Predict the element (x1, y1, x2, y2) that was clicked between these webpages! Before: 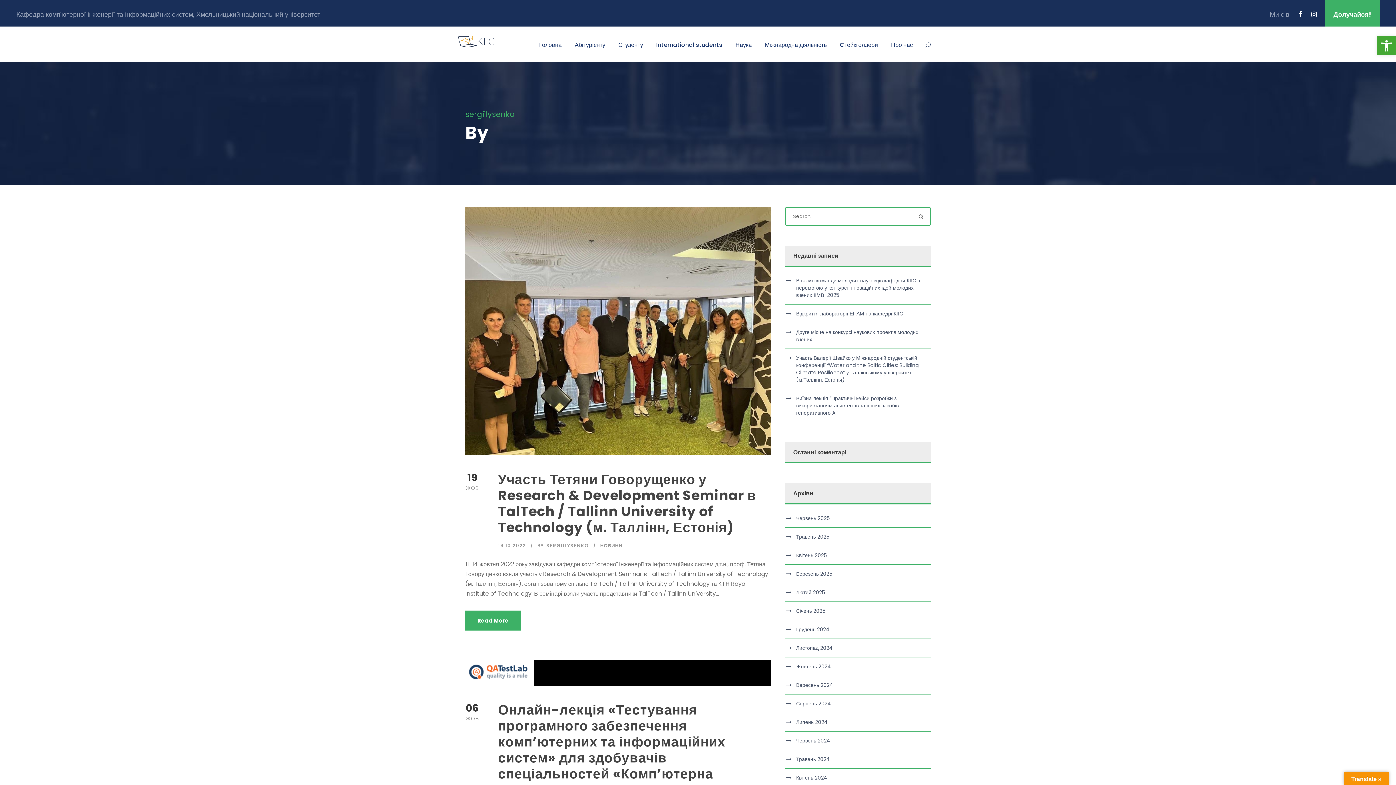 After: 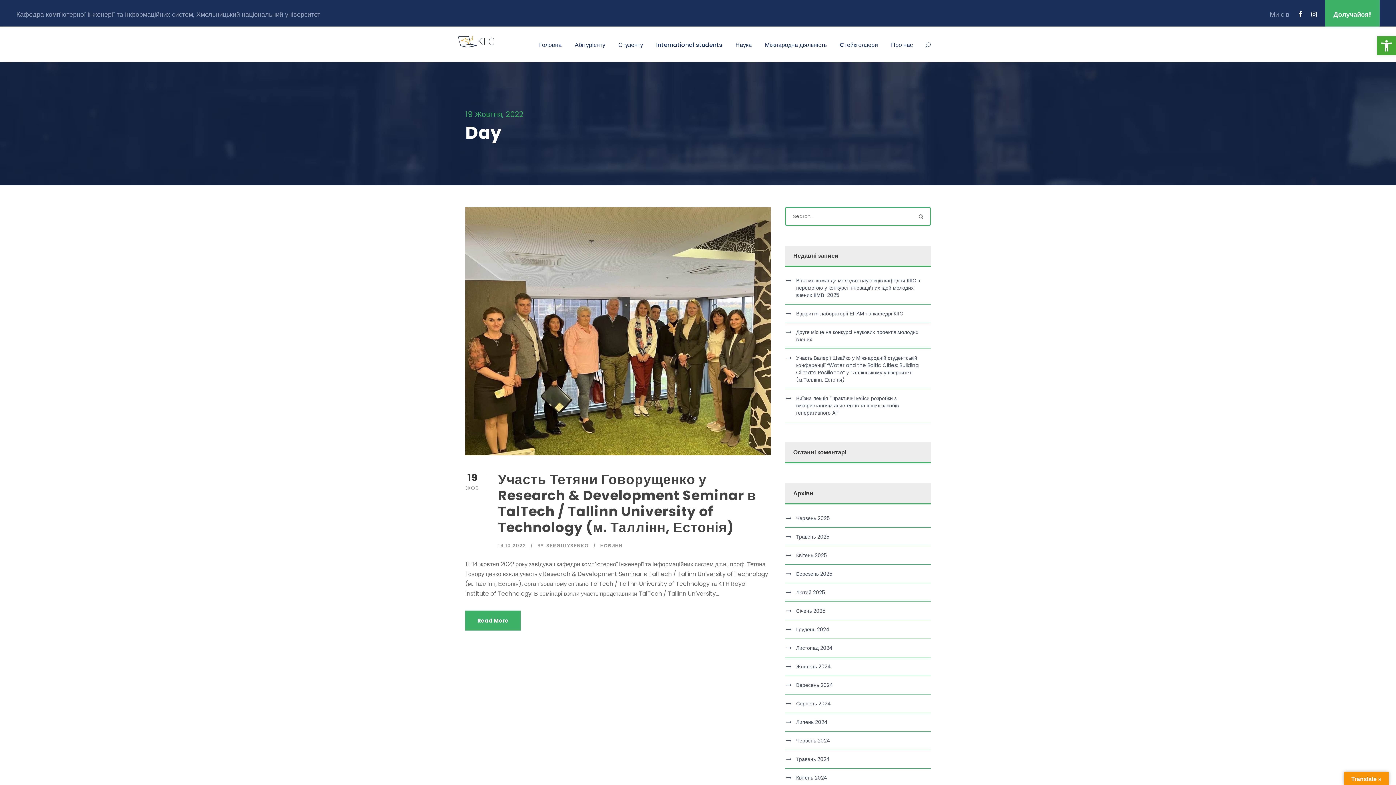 Action: bbox: (498, 542, 526, 549) label: 19.10.2022